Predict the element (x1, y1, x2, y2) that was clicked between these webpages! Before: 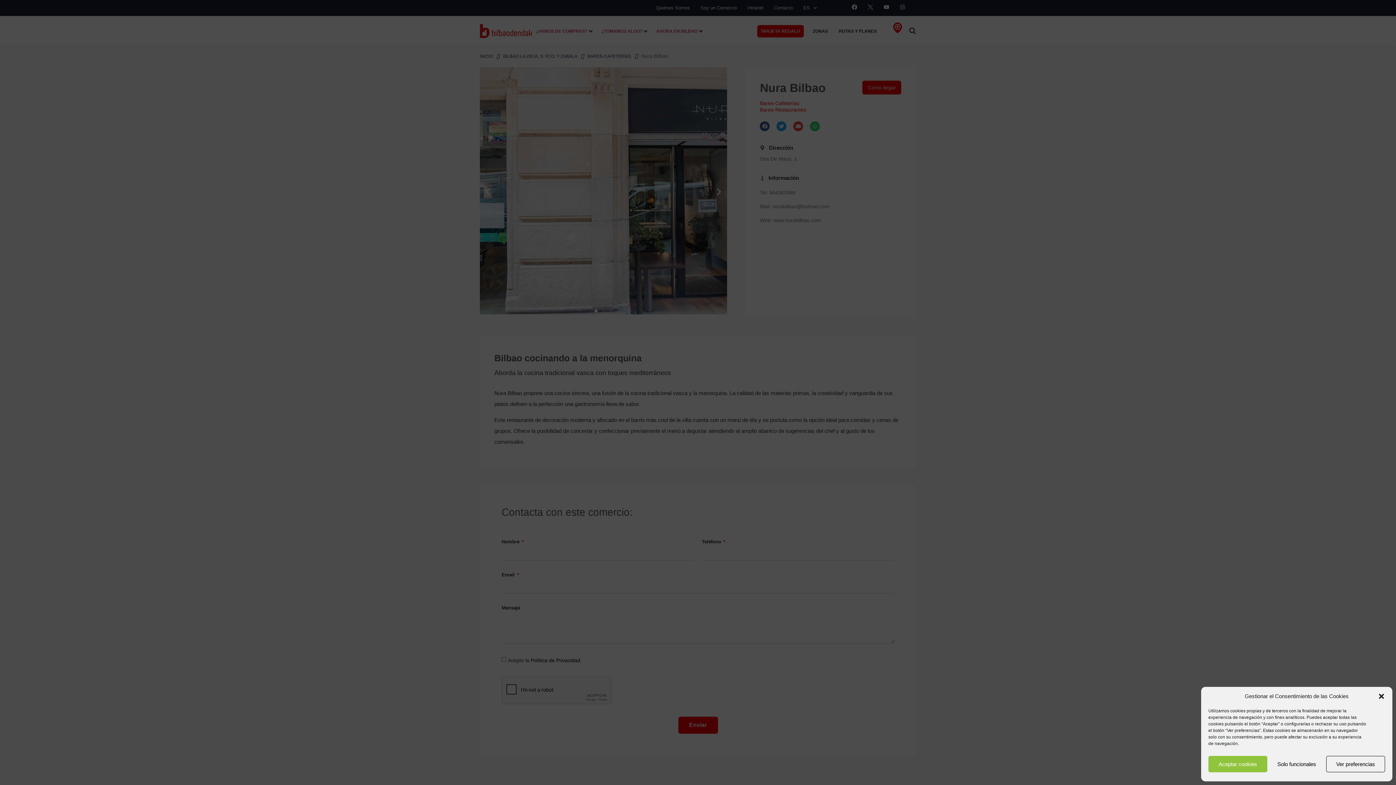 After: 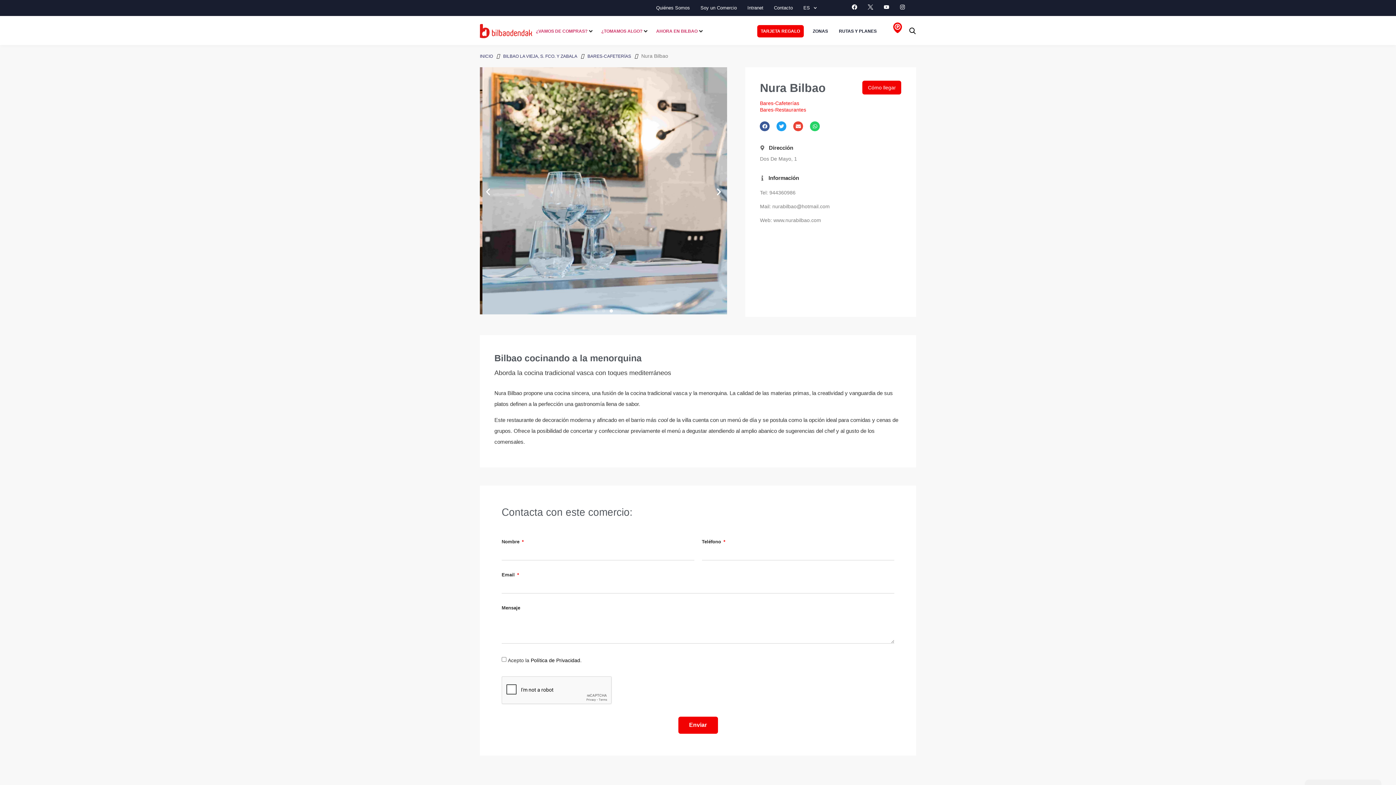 Action: label: Cerrar ventana bbox: (1378, 693, 1385, 700)